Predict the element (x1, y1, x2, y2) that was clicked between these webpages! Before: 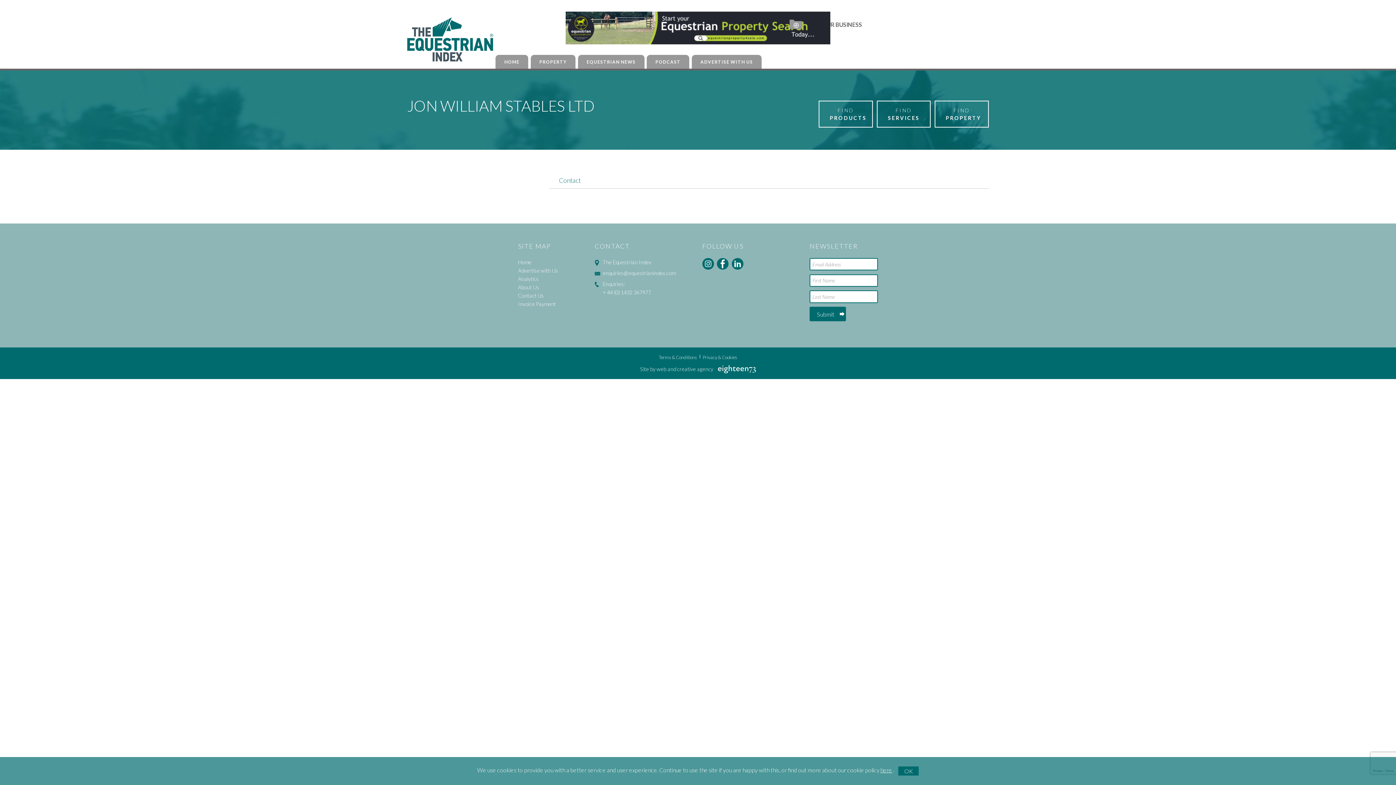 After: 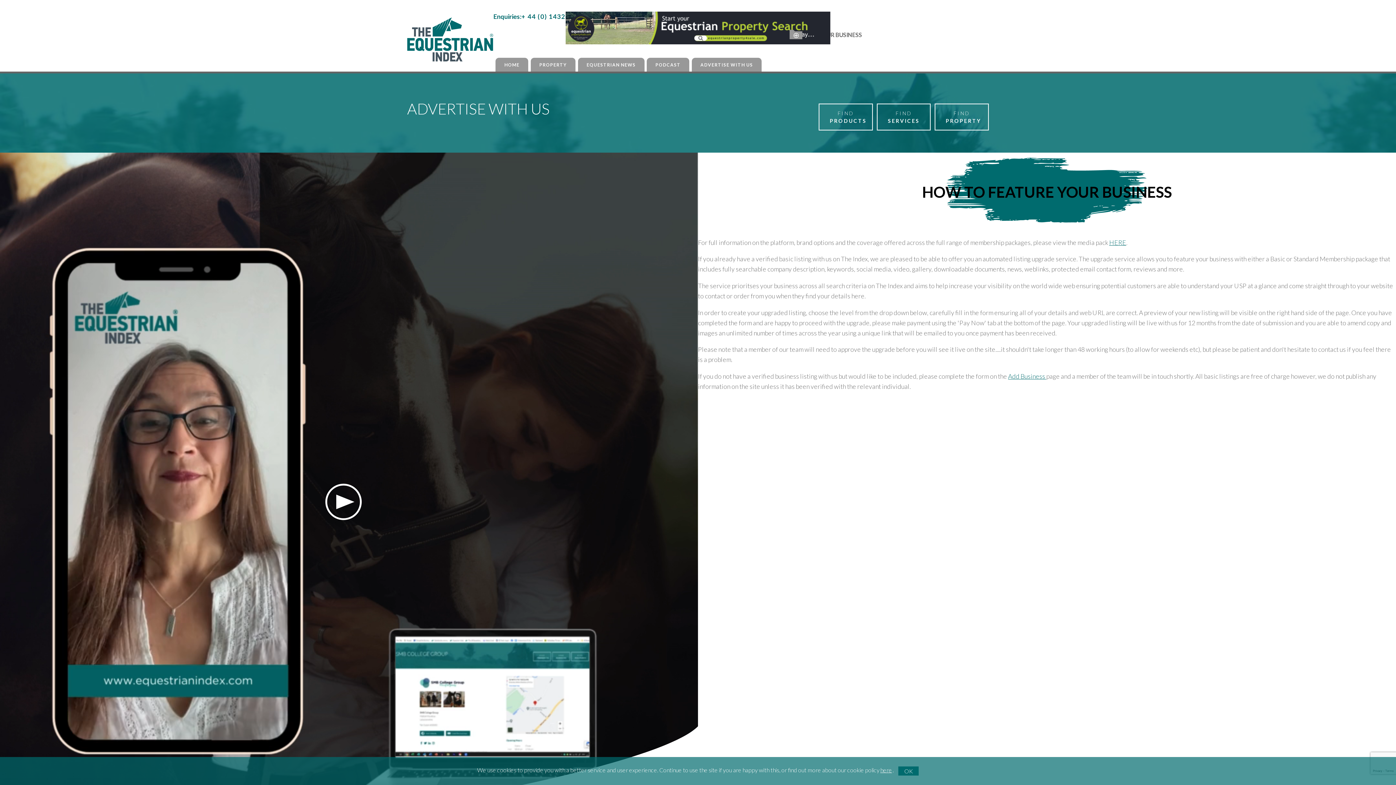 Action: bbox: (518, 267, 558, 273) label: Advertise with Us